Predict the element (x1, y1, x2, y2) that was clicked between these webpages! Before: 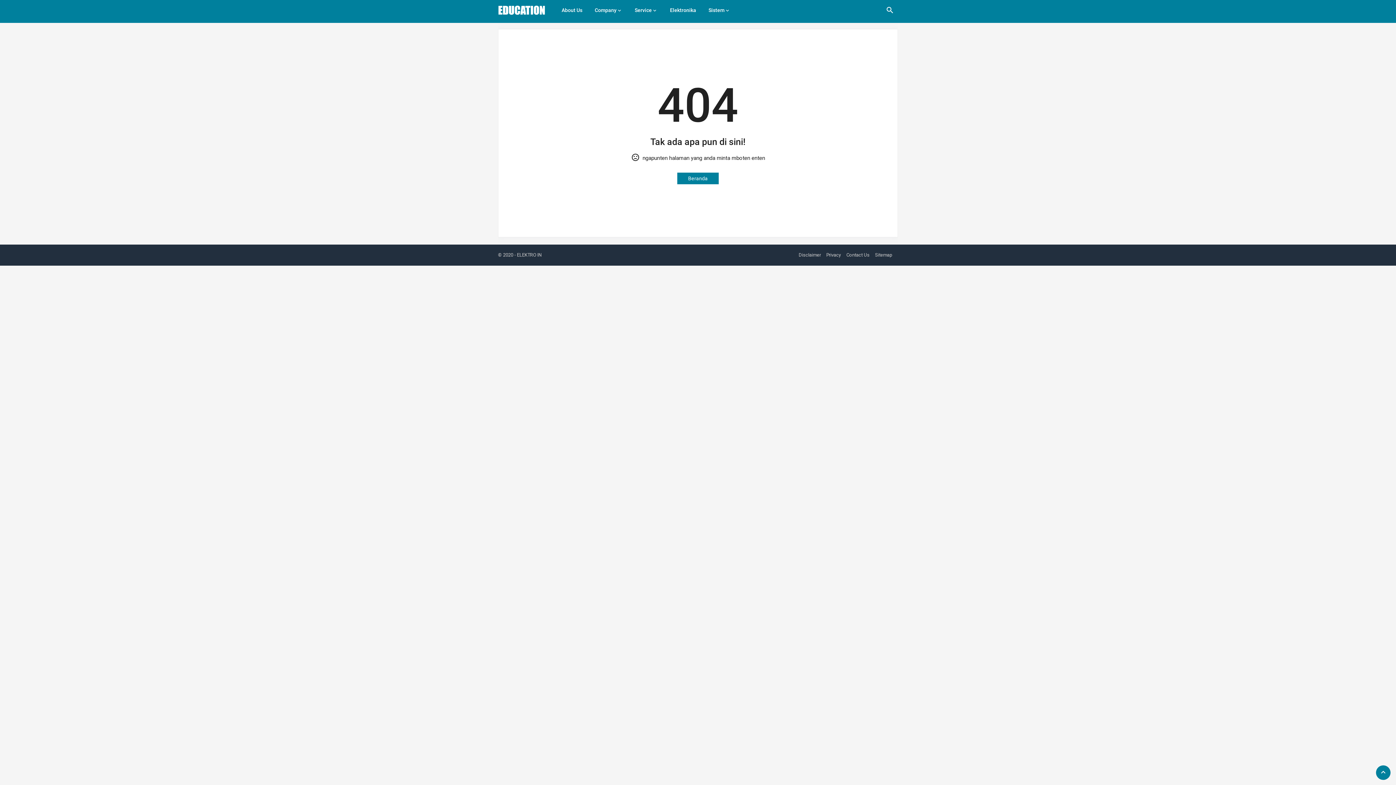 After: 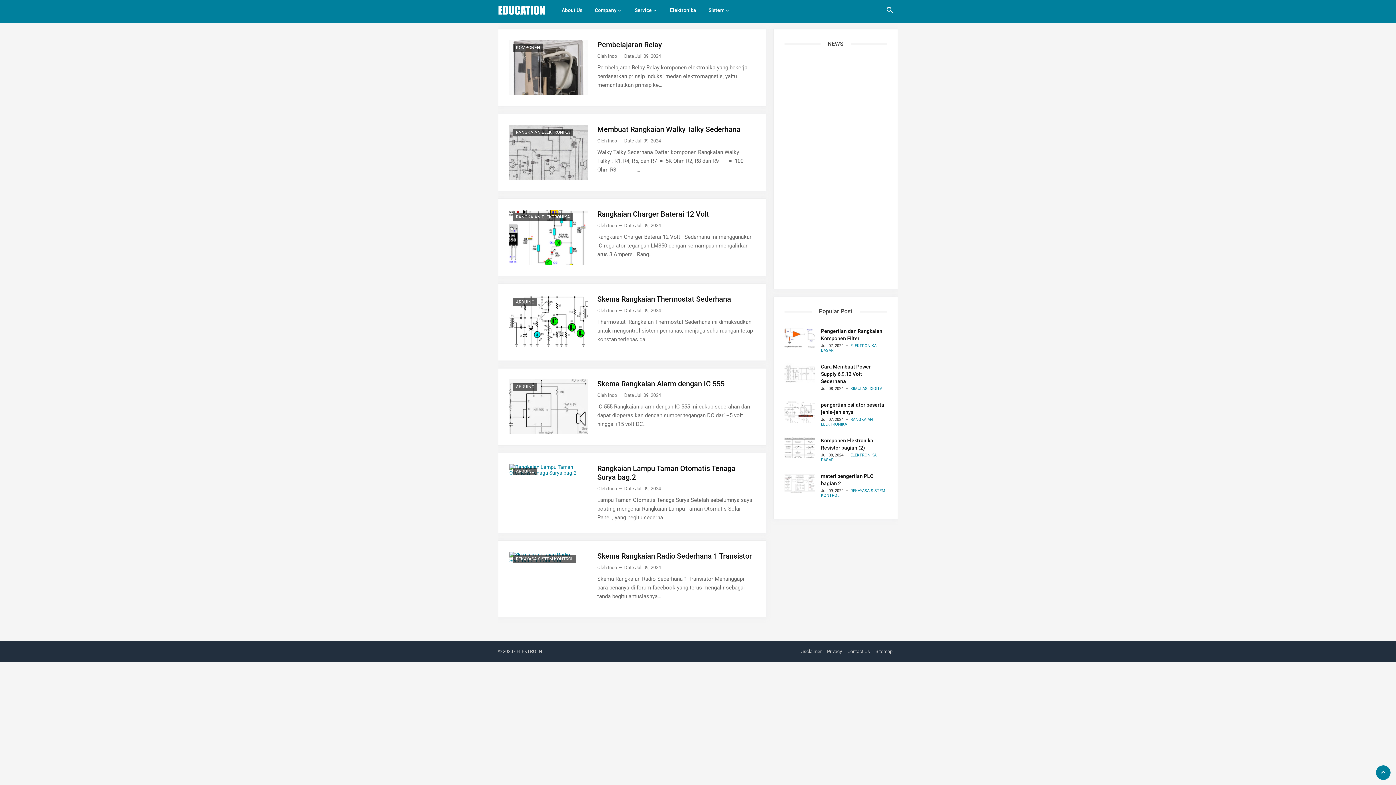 Action: label: - ELEKTRO IN bbox: (514, 252, 541, 258)